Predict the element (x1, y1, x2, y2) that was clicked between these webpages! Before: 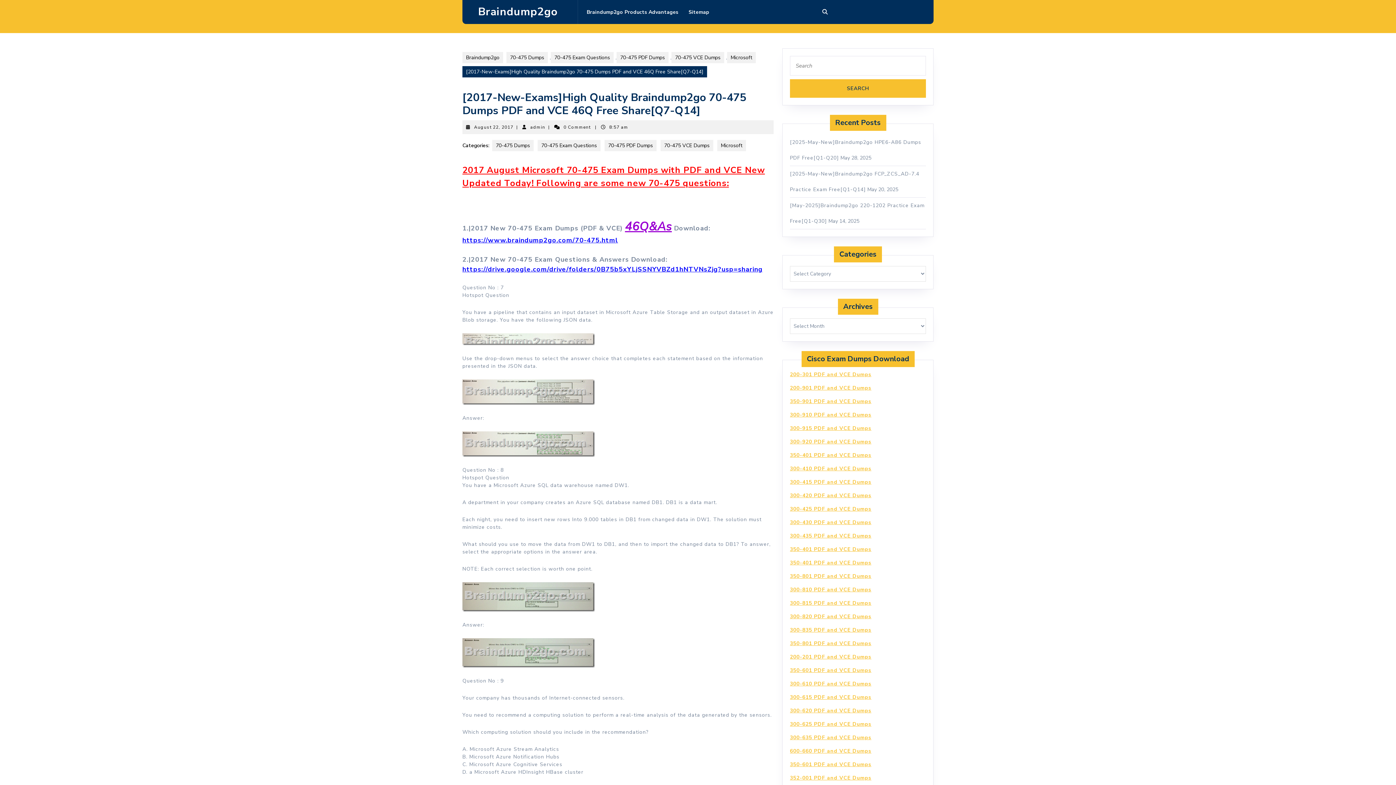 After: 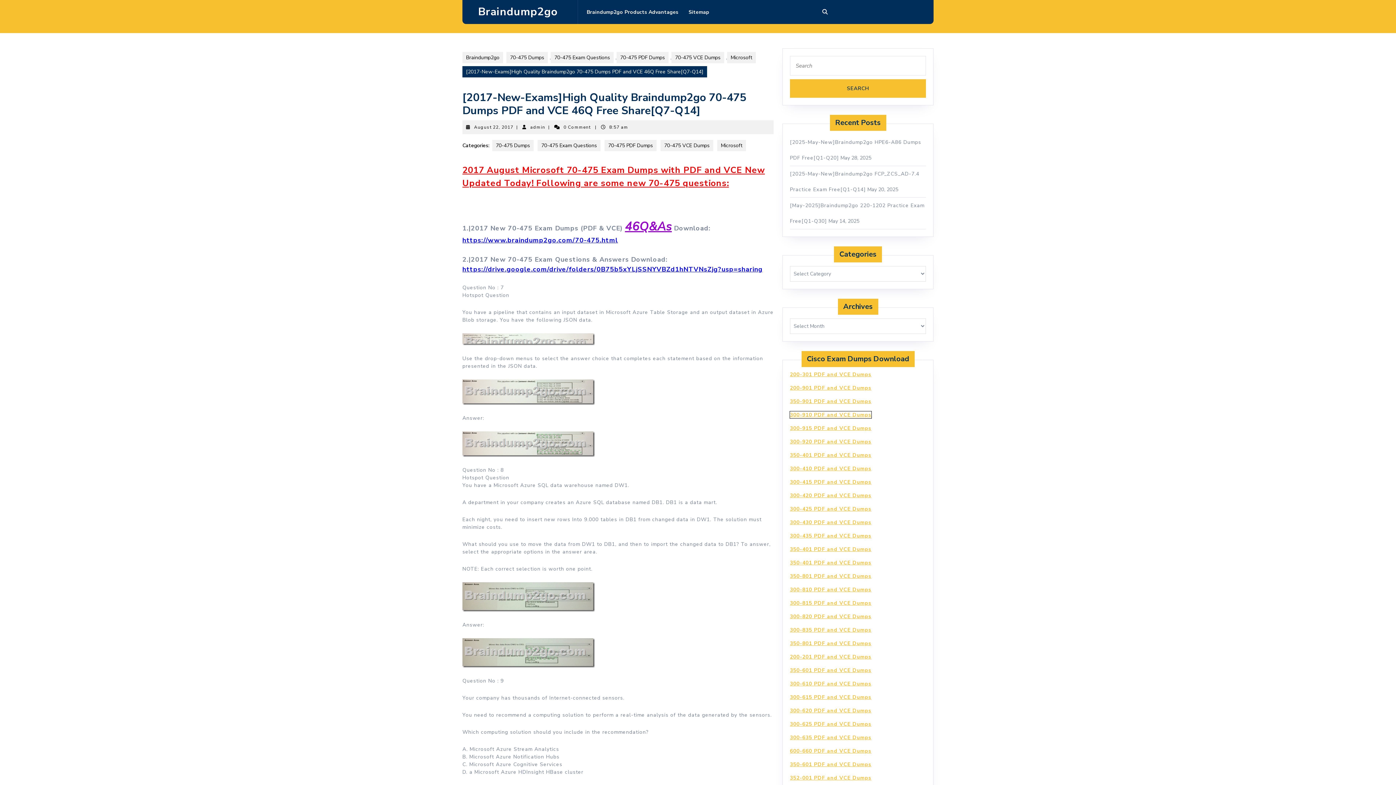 Action: label: 300-910 PDF and VCE Dumps bbox: (790, 411, 871, 418)